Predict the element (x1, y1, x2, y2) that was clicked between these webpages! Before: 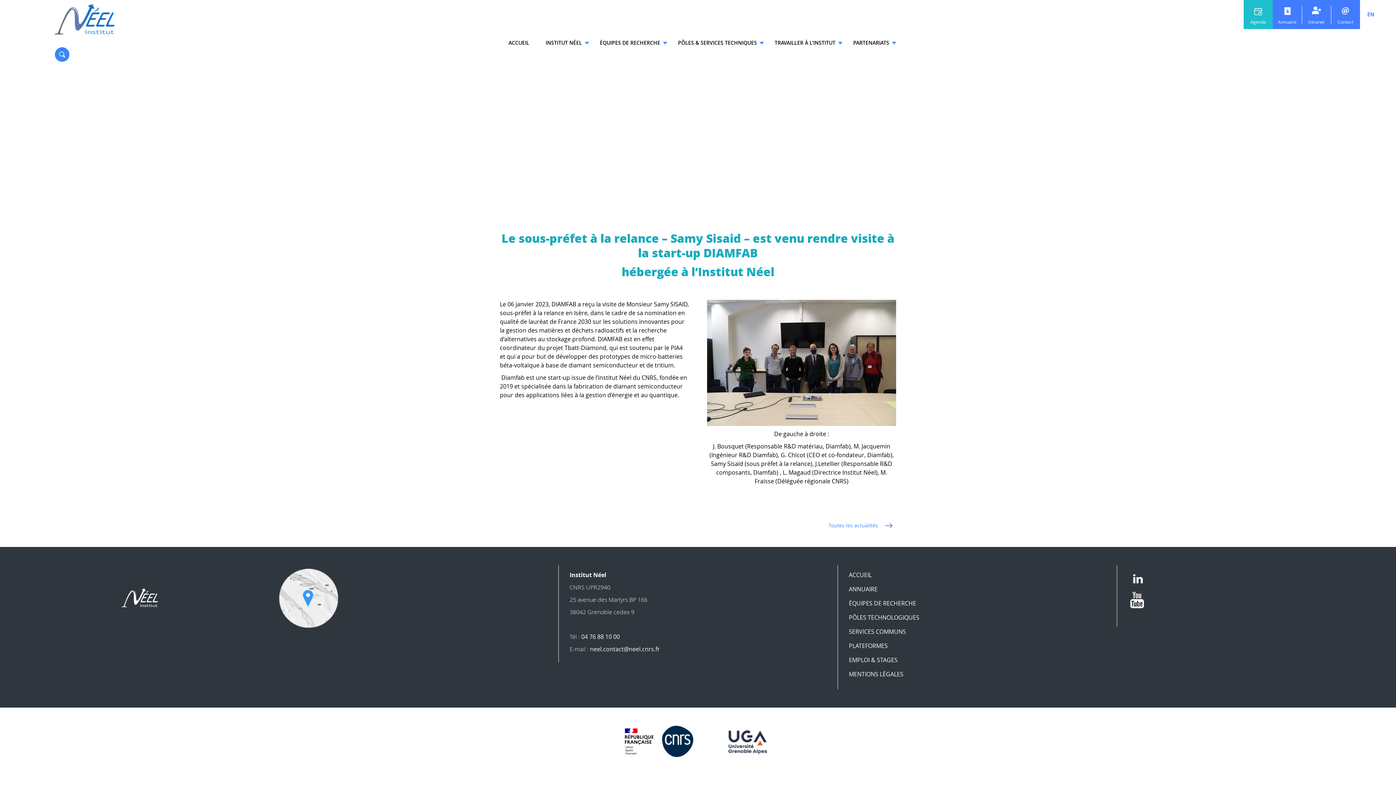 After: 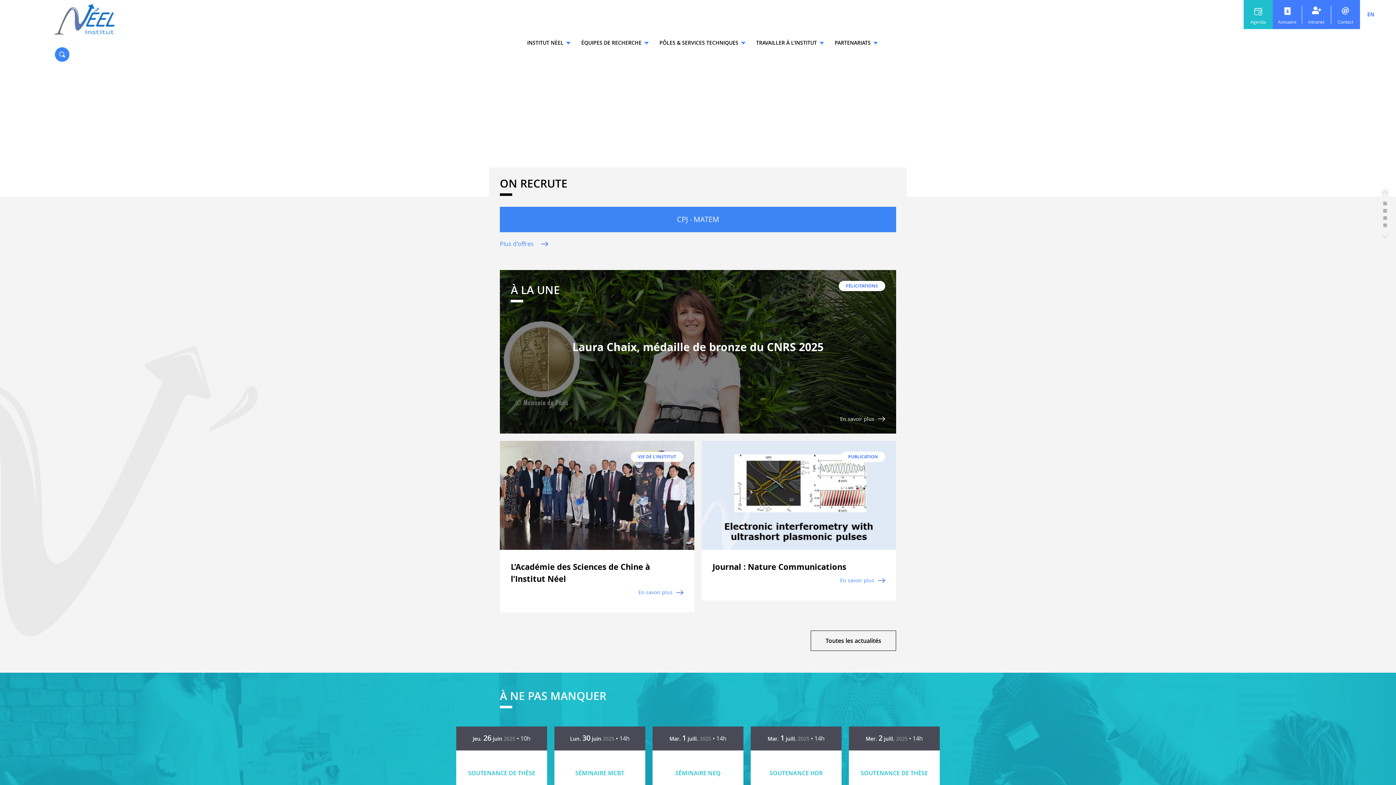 Action: bbox: (508, 40, 529, 51) label: ACCUEIL